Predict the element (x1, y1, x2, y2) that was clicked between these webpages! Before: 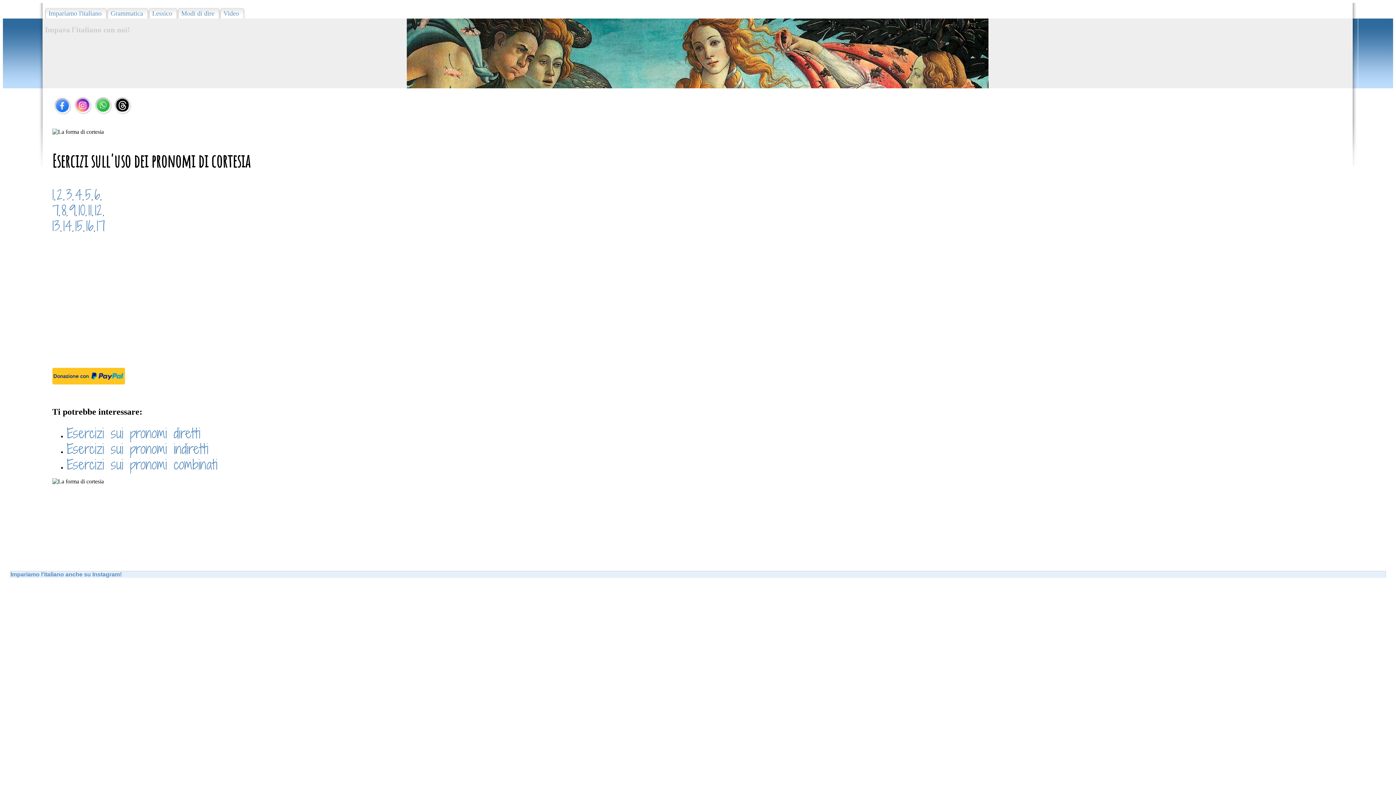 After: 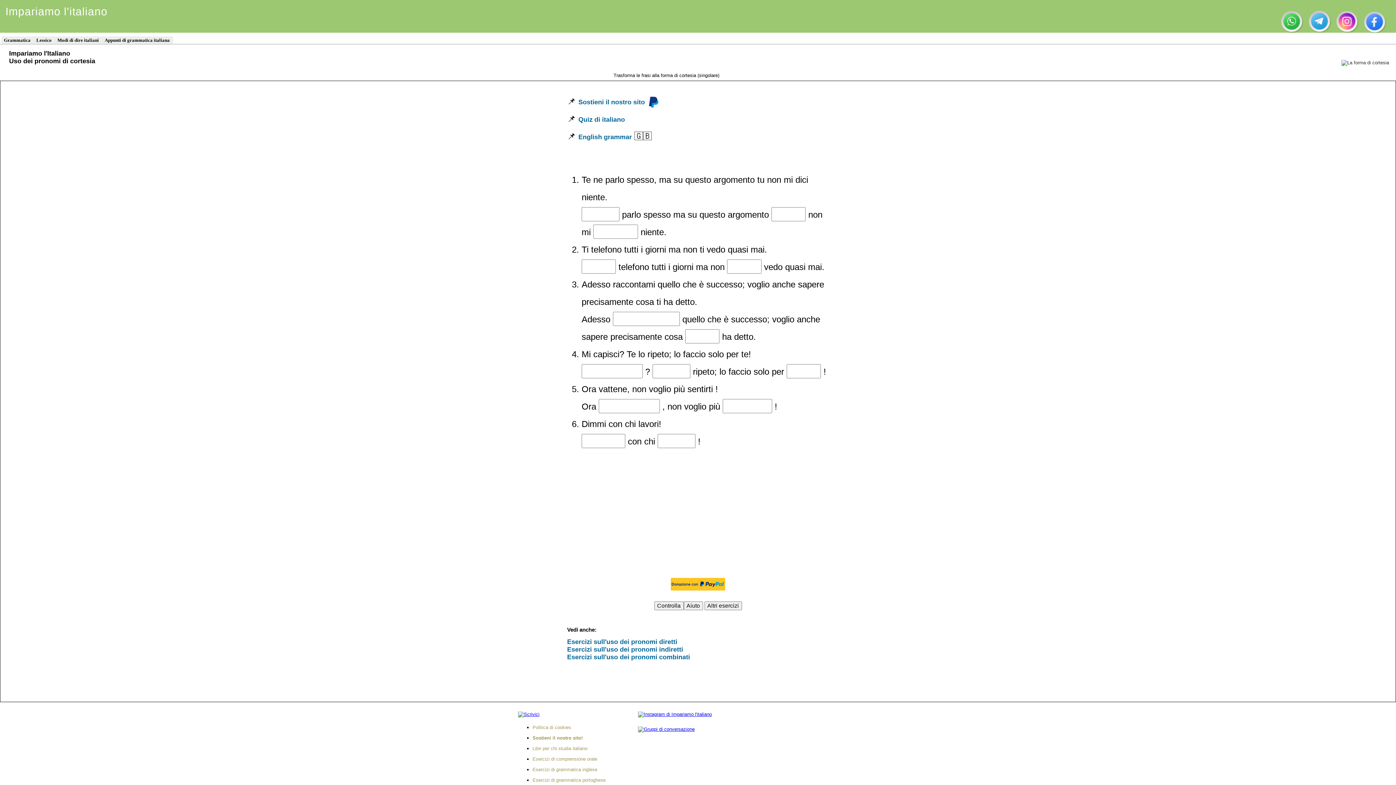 Action: bbox: (96, 216, 104, 235) label: 17